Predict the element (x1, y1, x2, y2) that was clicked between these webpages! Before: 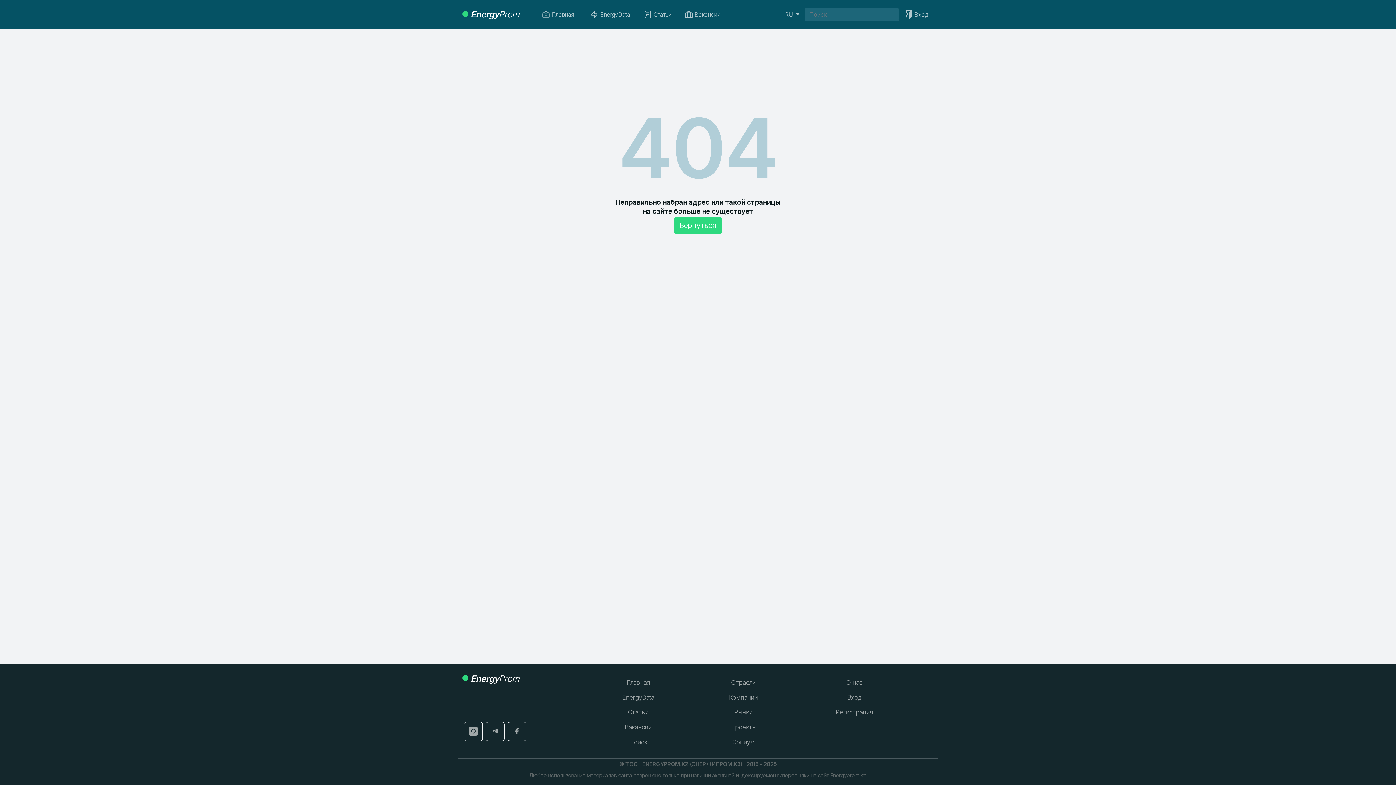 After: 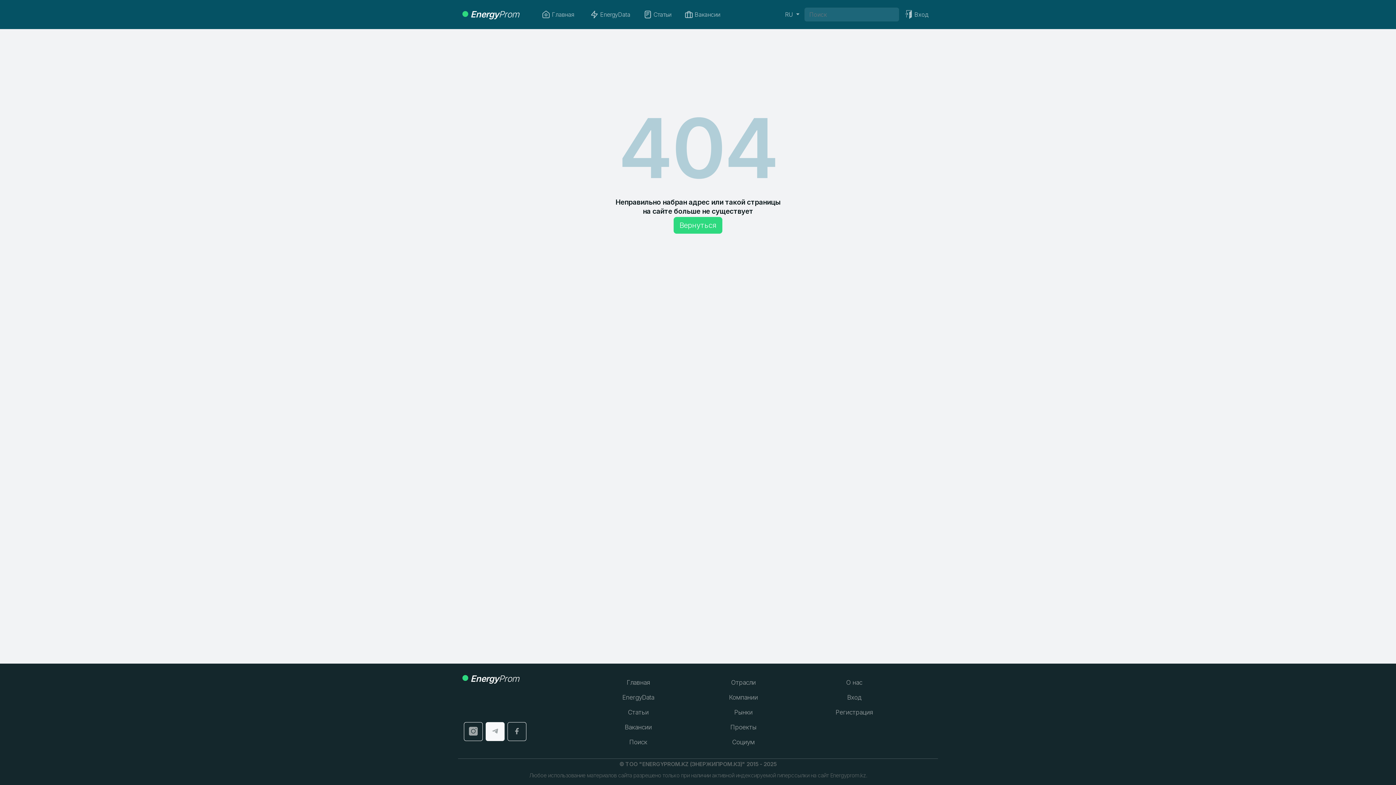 Action: bbox: (485, 722, 504, 741)